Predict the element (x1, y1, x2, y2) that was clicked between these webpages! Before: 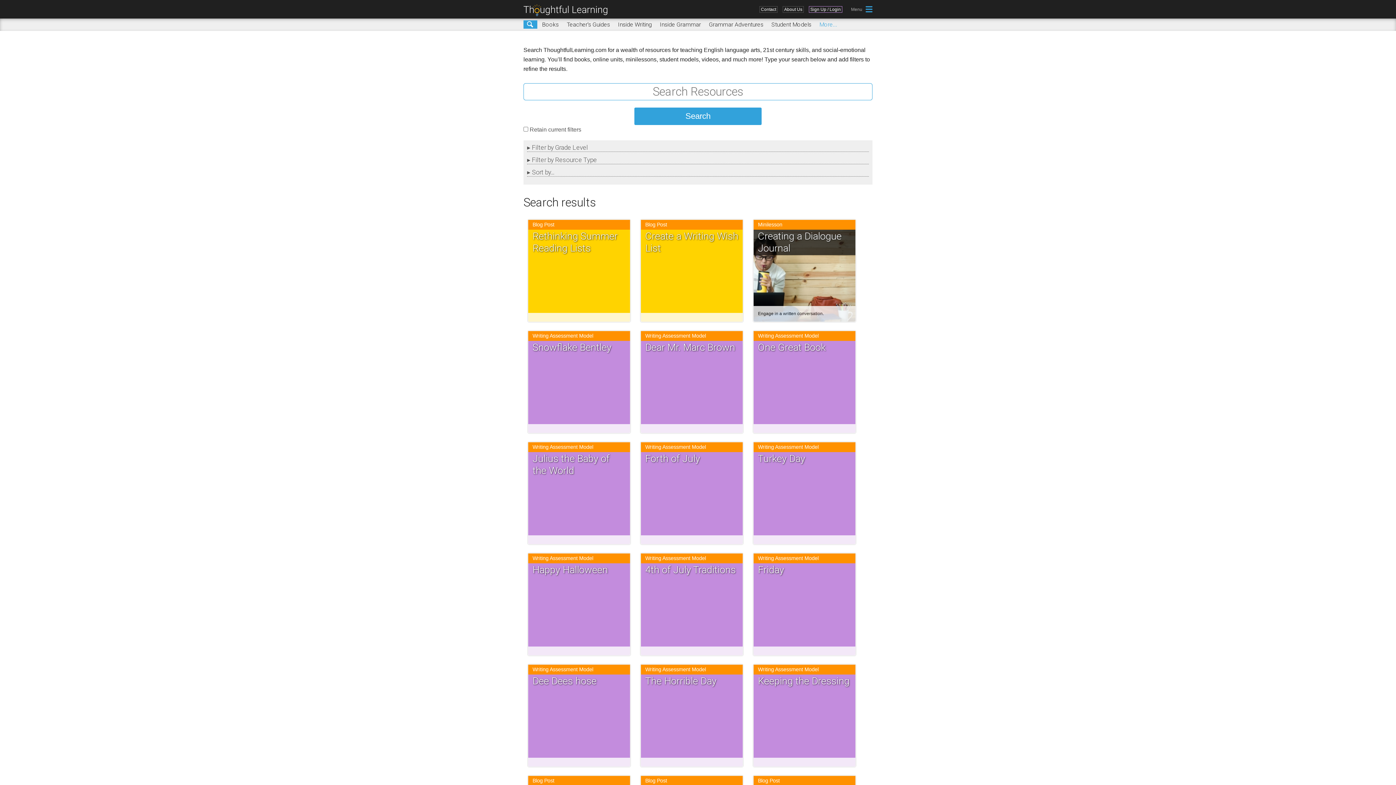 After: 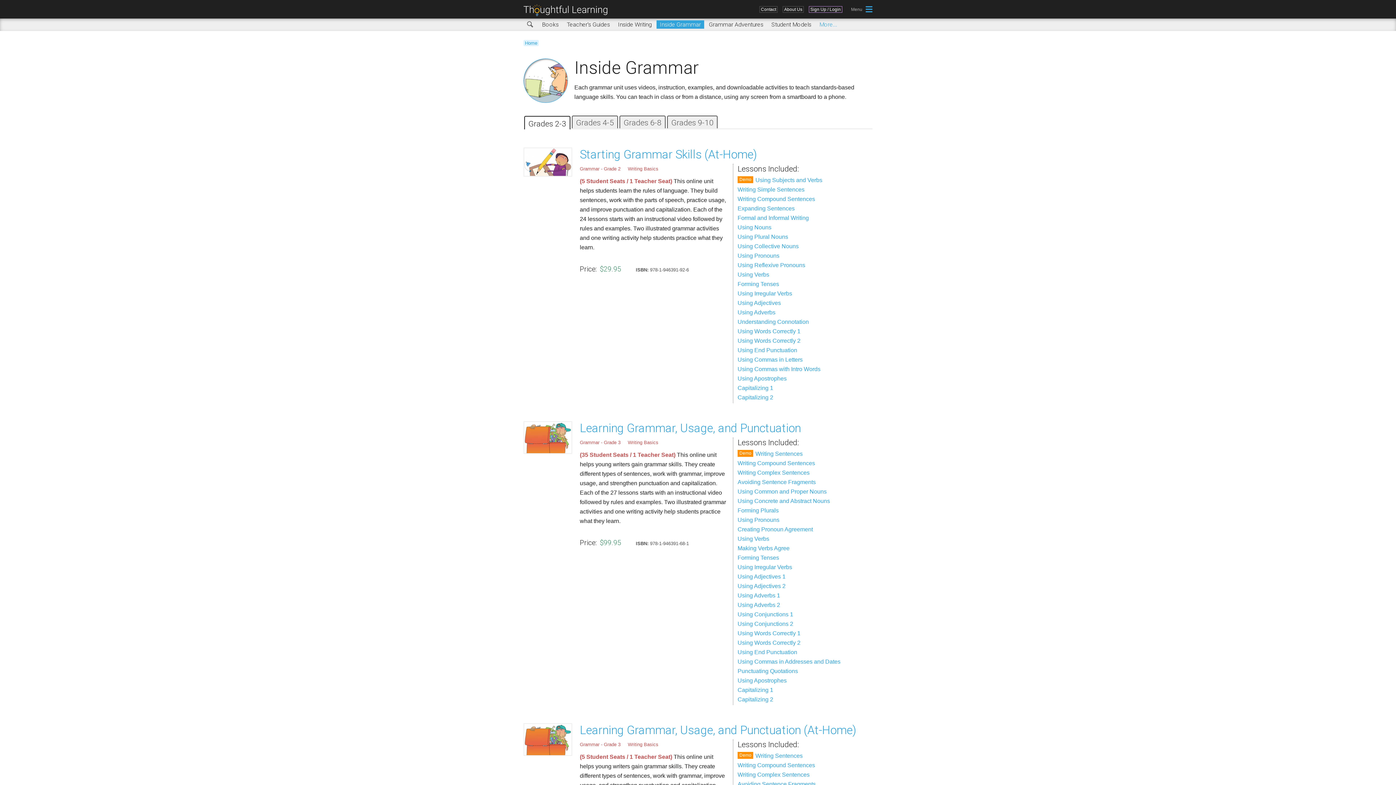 Action: label: Inside Grammar bbox: (656, 20, 704, 28)